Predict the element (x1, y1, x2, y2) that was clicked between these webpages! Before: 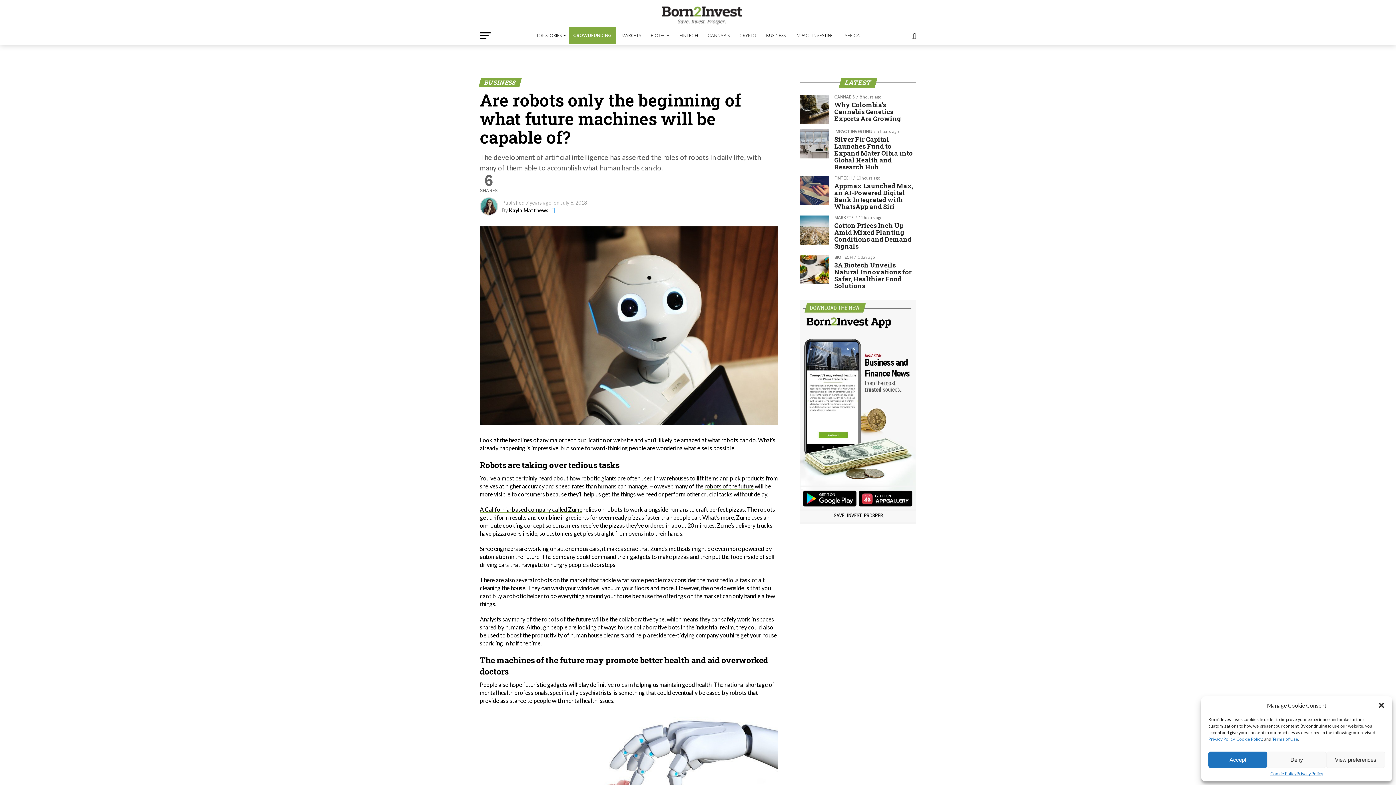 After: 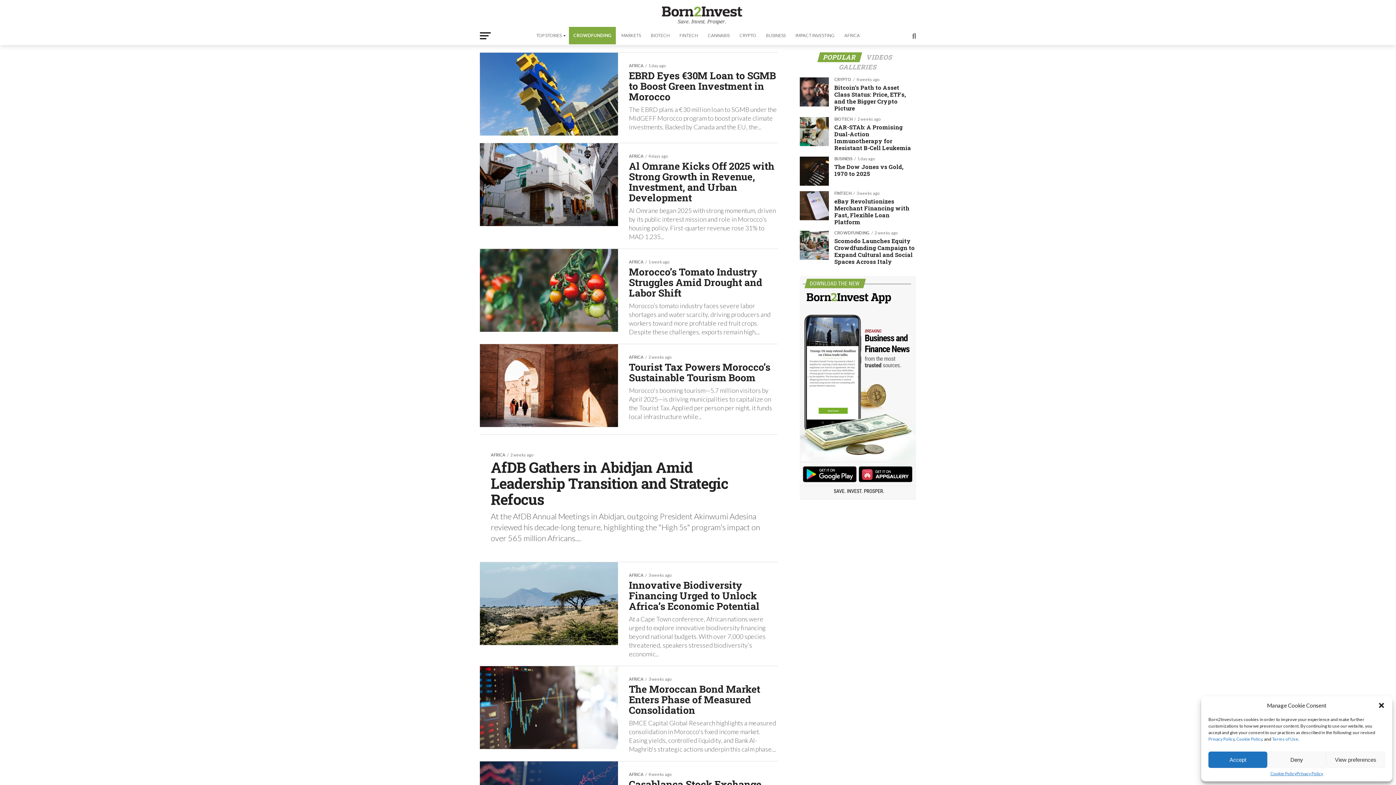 Action: bbox: (840, 26, 864, 44) label: AFRICA